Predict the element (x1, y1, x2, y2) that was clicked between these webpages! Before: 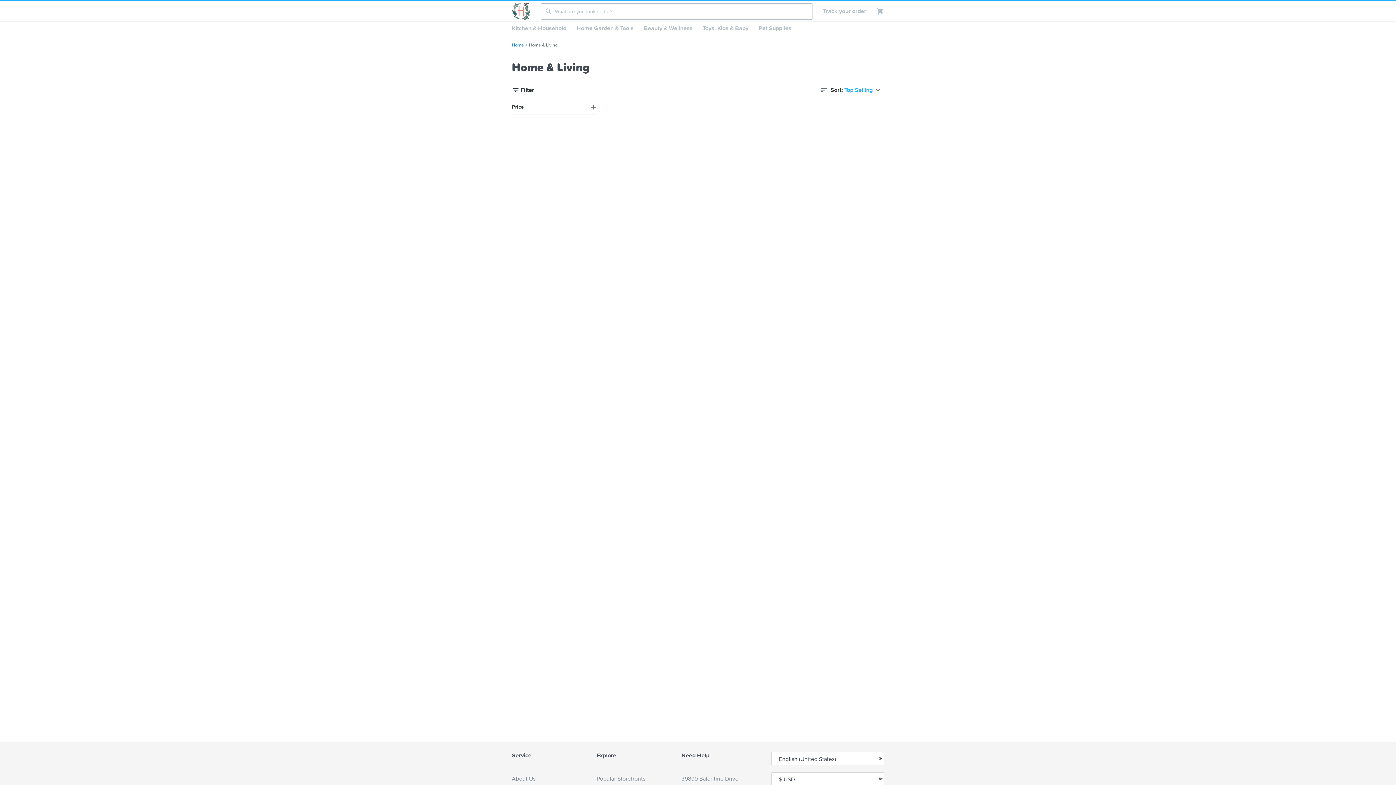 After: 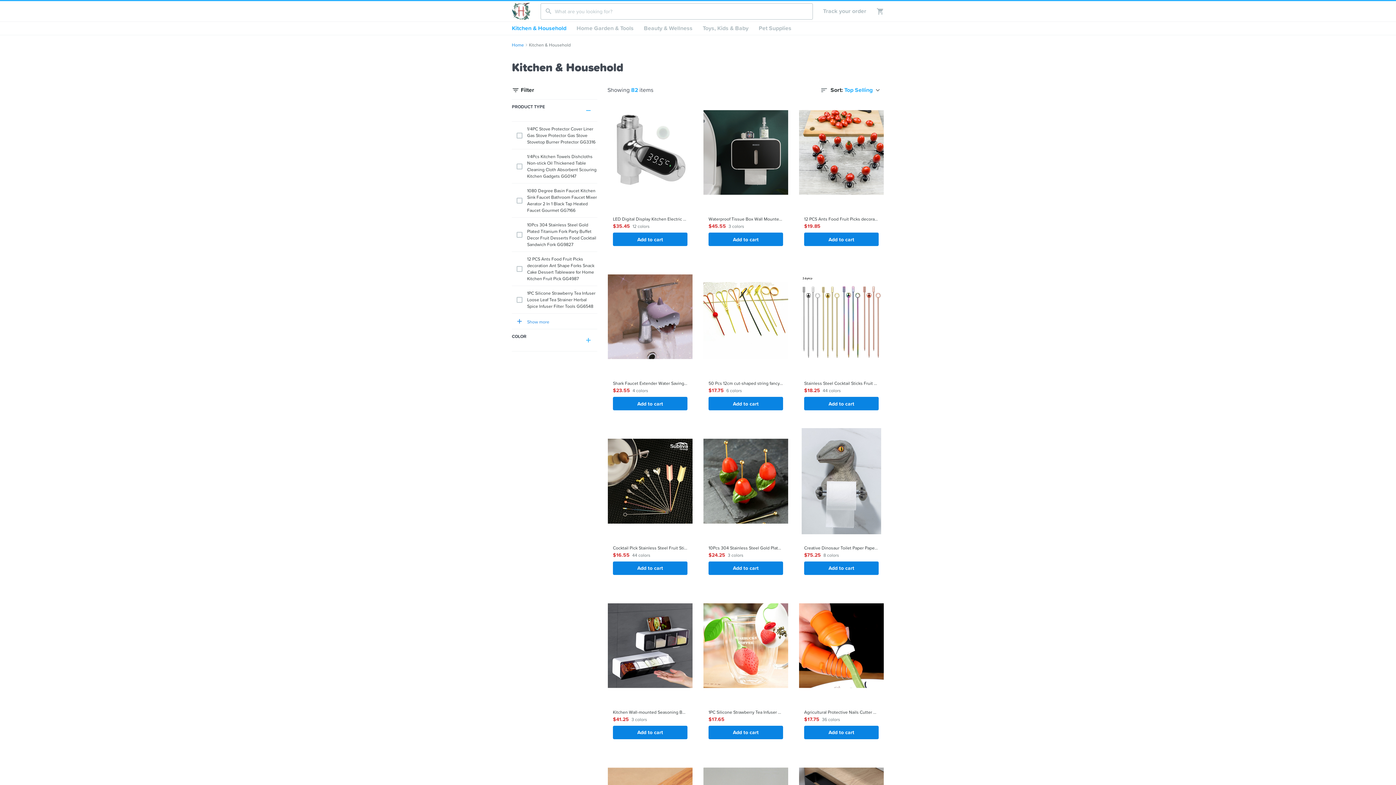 Action: label: Kitchen & Household bbox: (506, 21, 571, 34)